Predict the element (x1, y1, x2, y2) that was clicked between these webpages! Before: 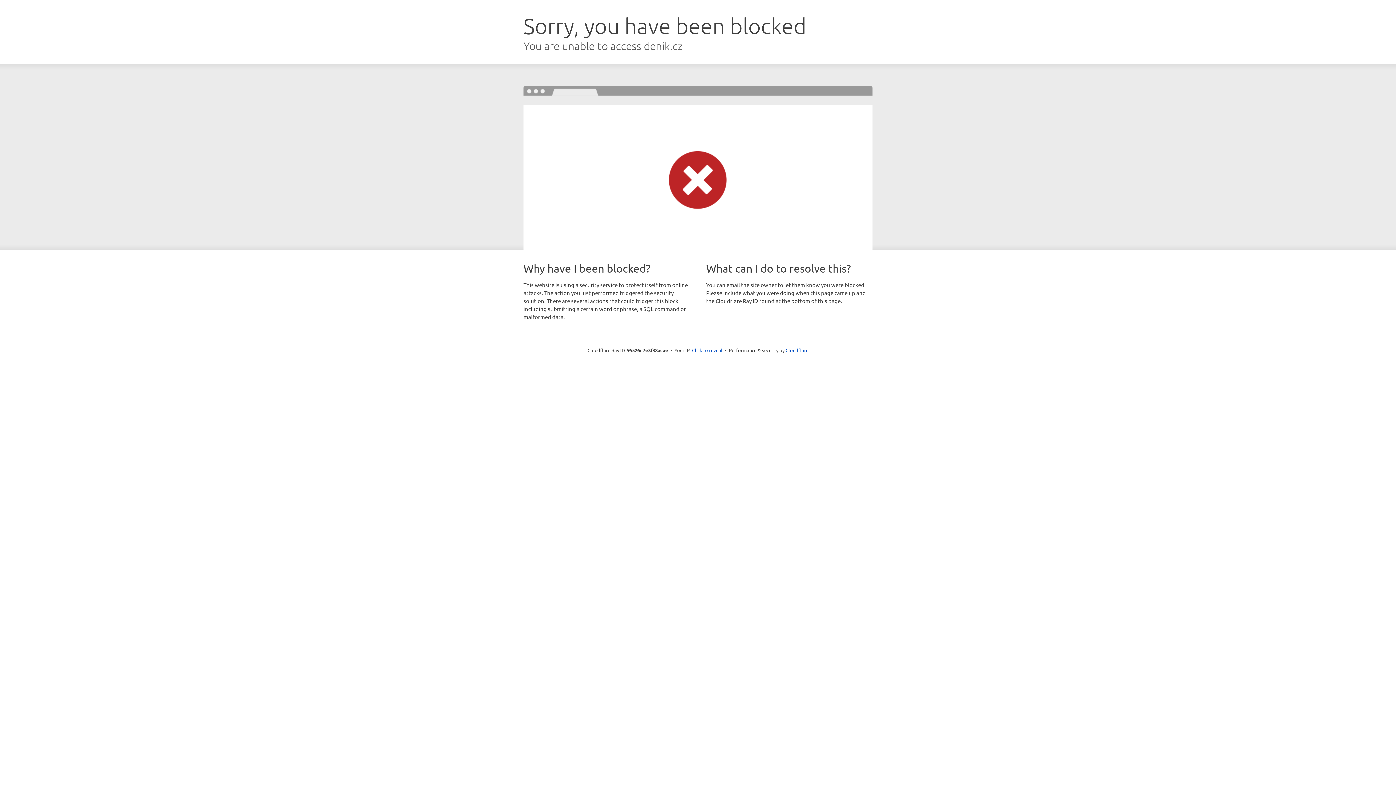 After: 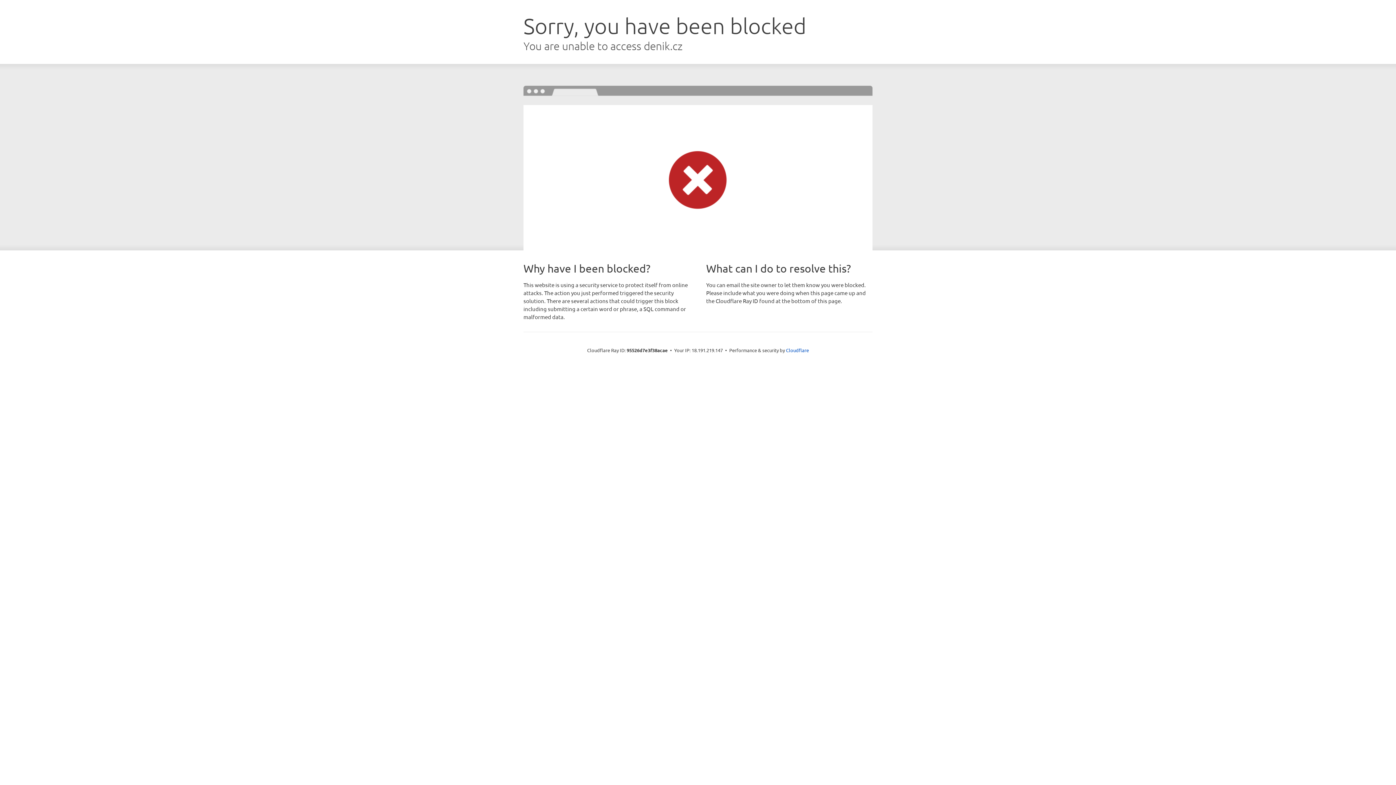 Action: label: Click to reveal bbox: (692, 346, 722, 353)